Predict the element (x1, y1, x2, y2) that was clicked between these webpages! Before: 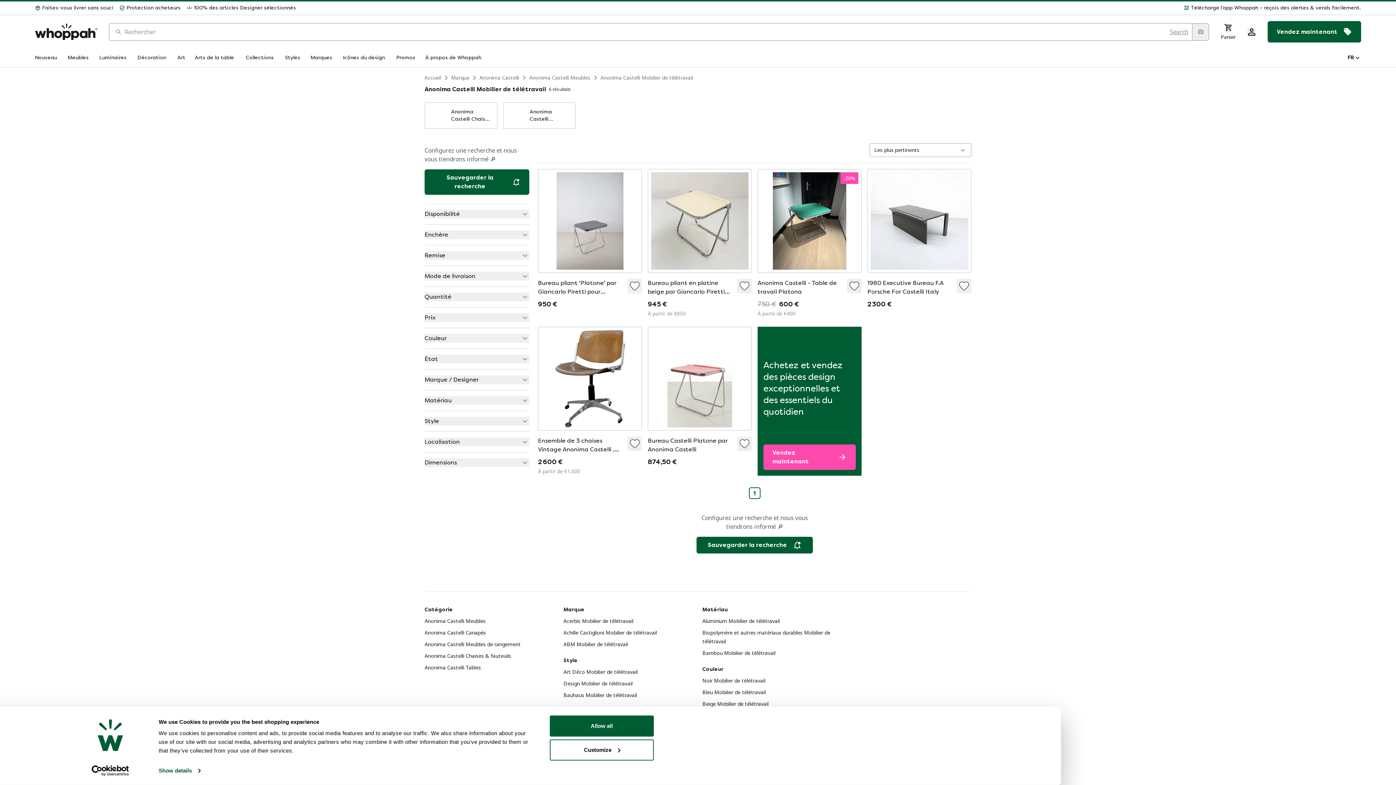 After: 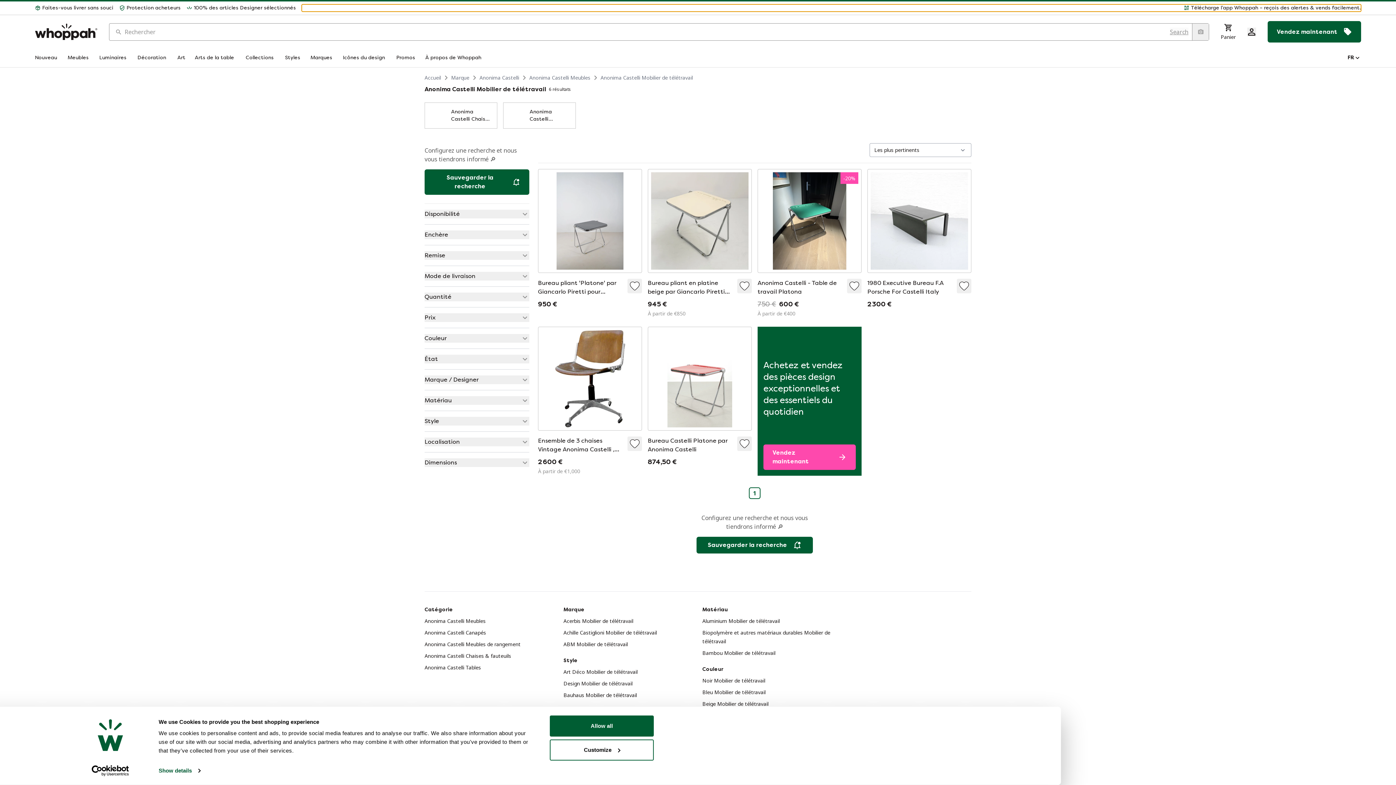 Action: label: Télécharge l’app Whoppah – reçois des alertes & vends facilement. bbox: (301, 4, 1361, 11)